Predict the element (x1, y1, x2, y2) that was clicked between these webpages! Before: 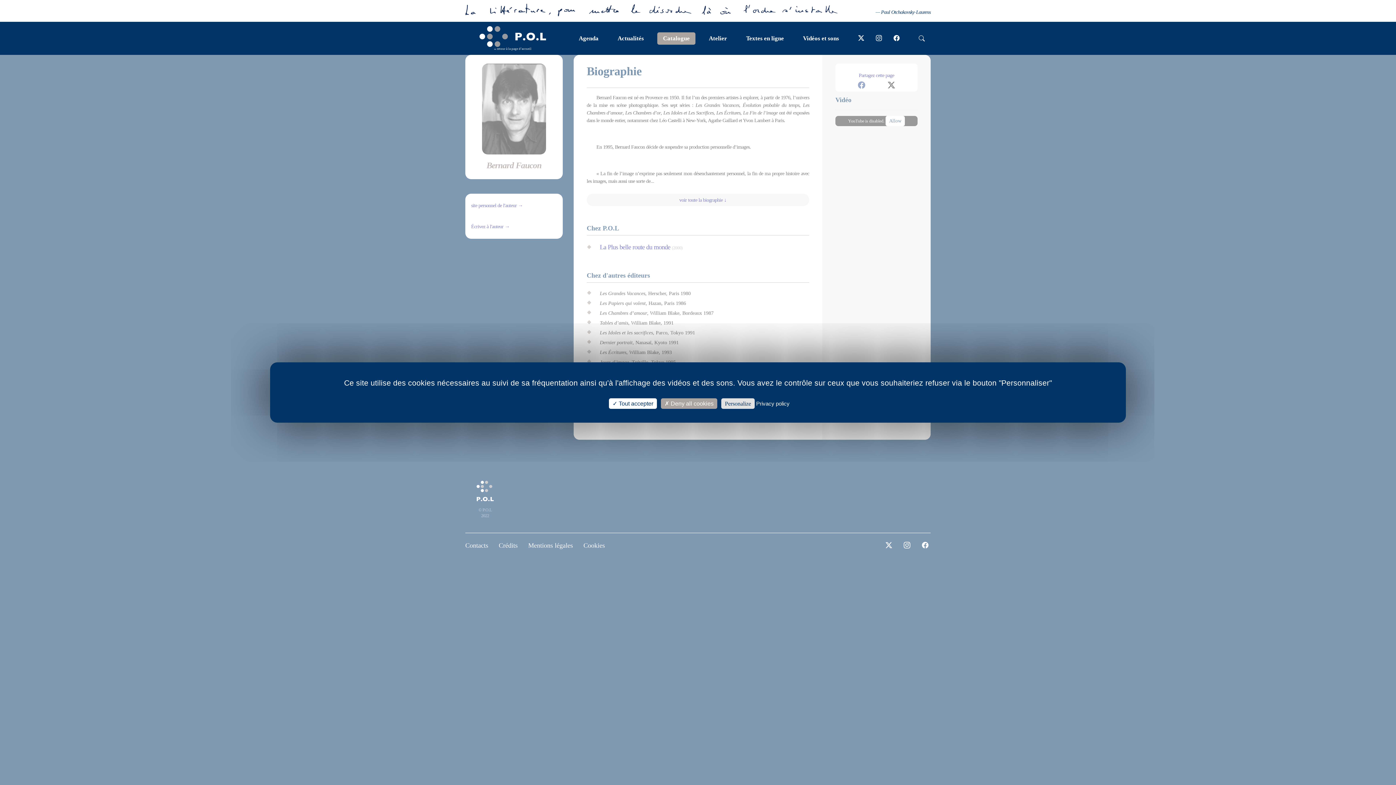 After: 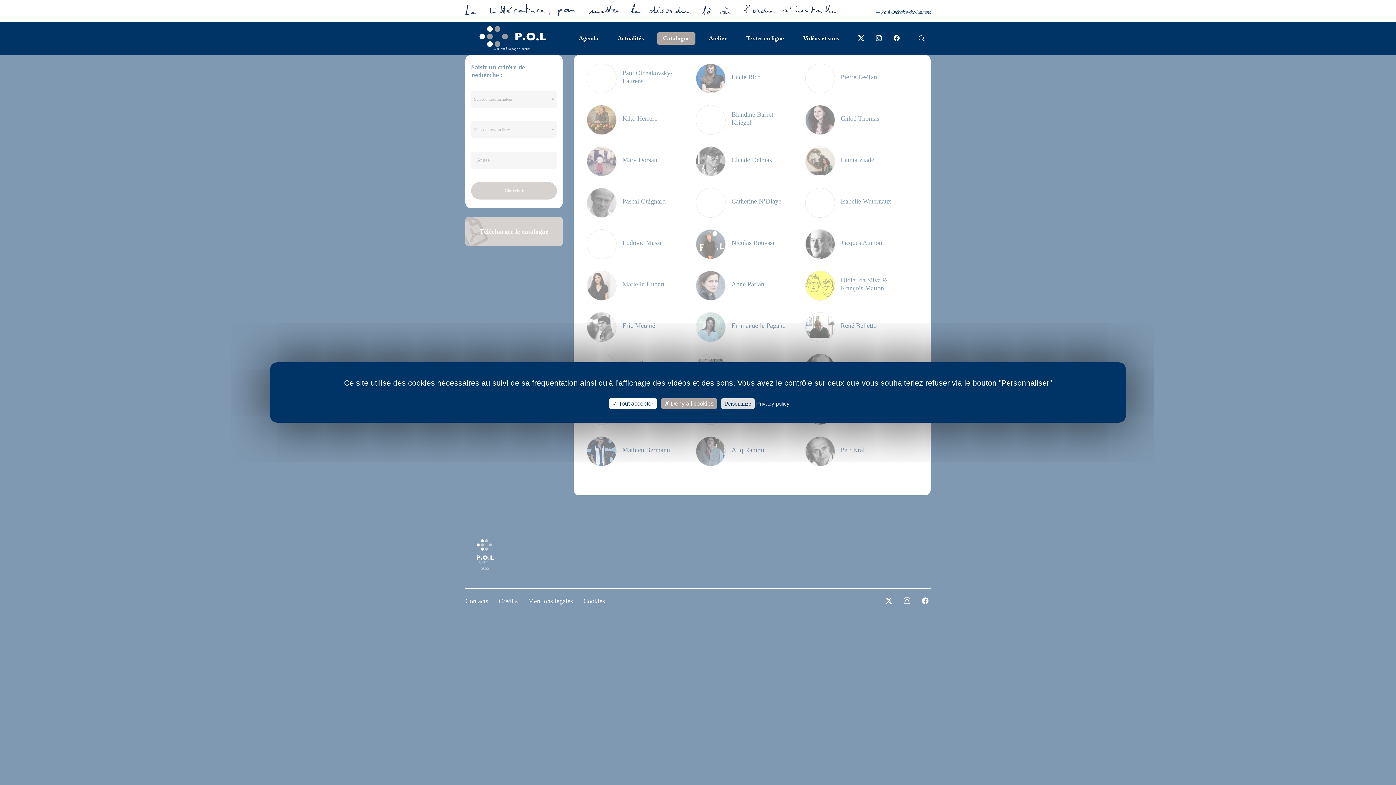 Action: label: Catalogue bbox: (663, 34, 689, 41)